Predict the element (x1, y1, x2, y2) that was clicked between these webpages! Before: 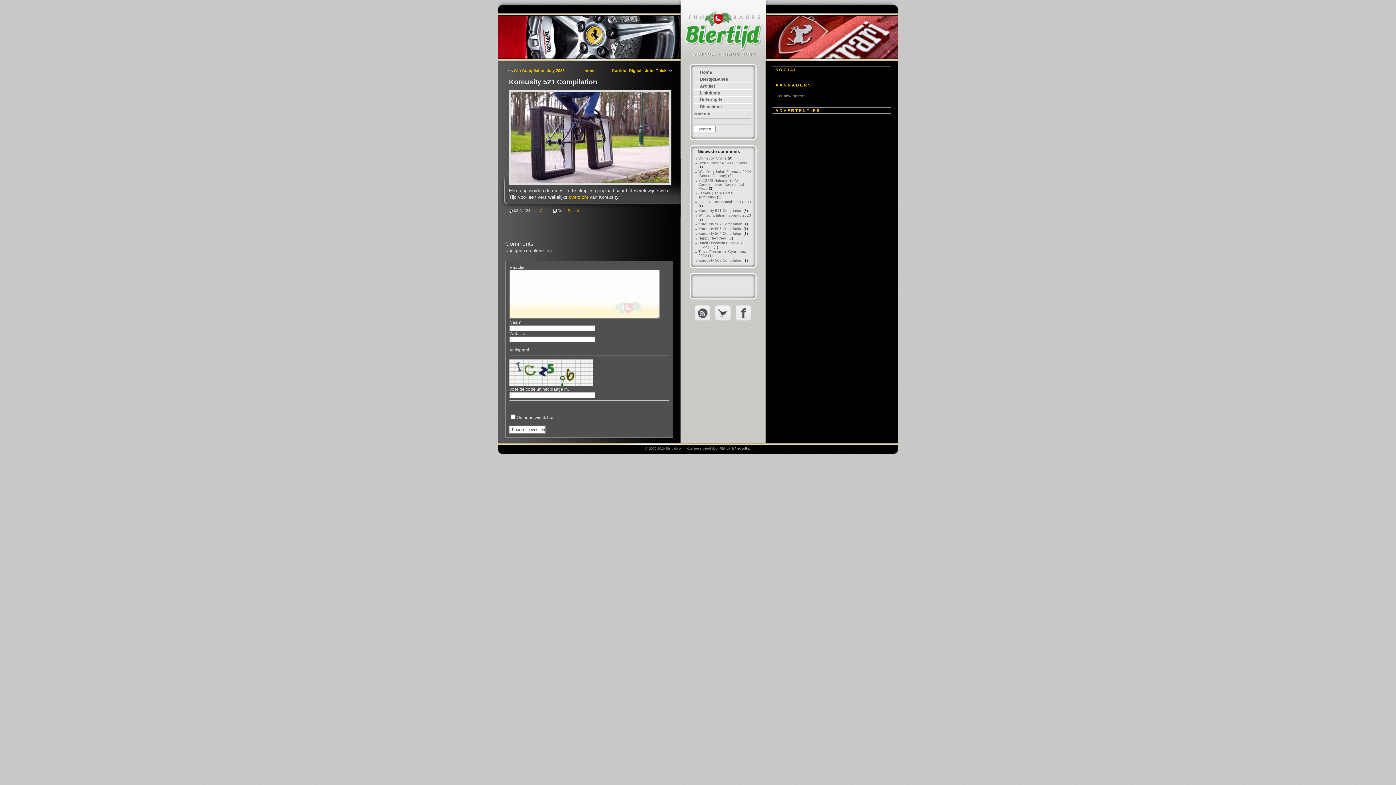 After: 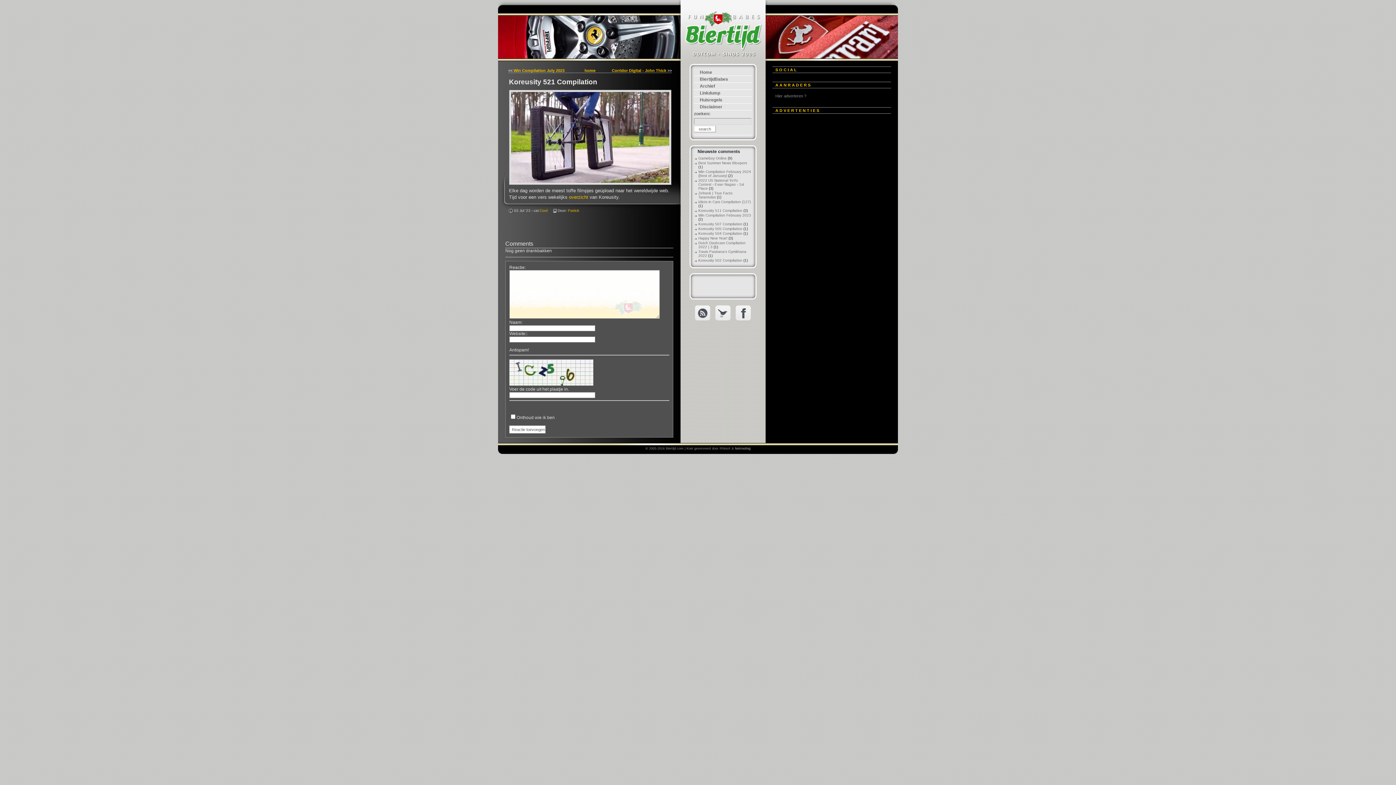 Action: bbox: (734, 318, 752, 323)